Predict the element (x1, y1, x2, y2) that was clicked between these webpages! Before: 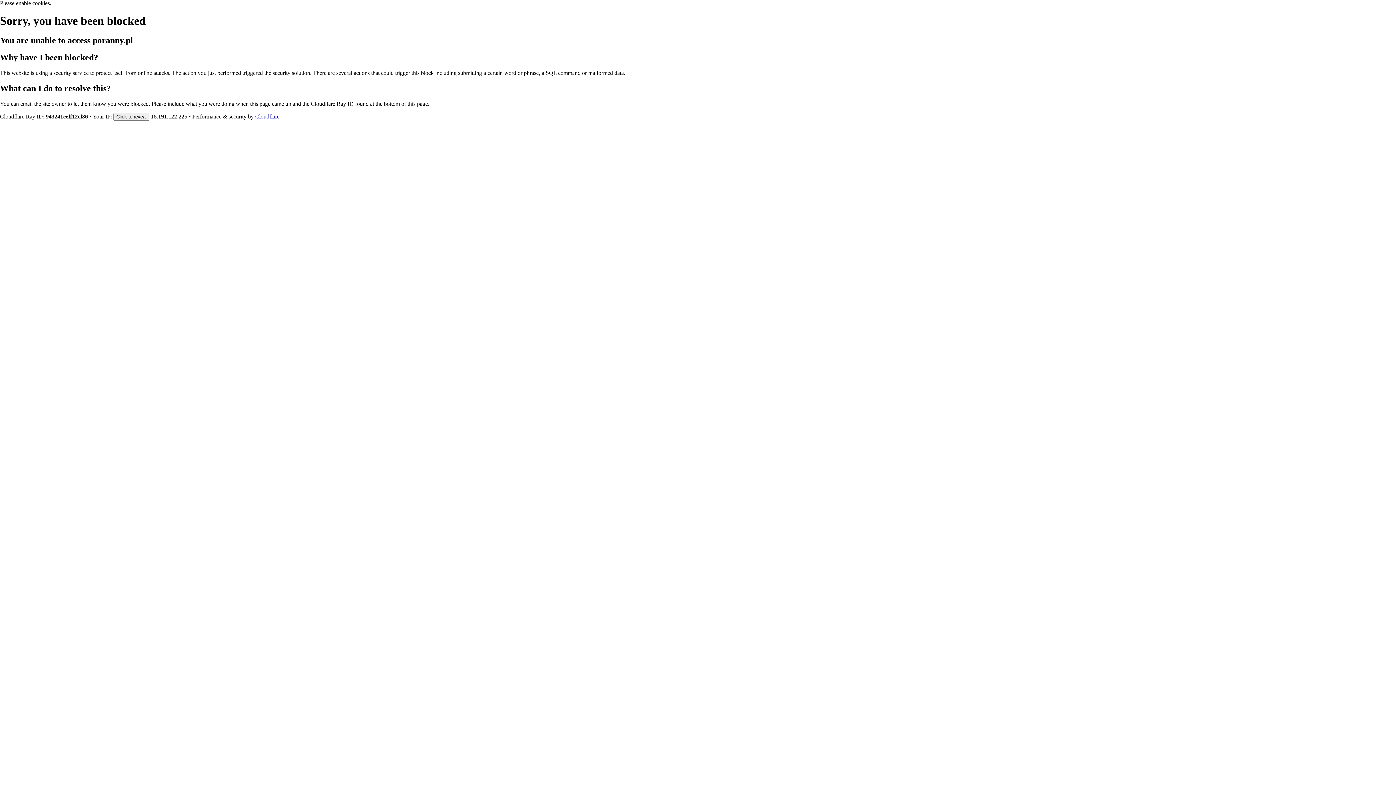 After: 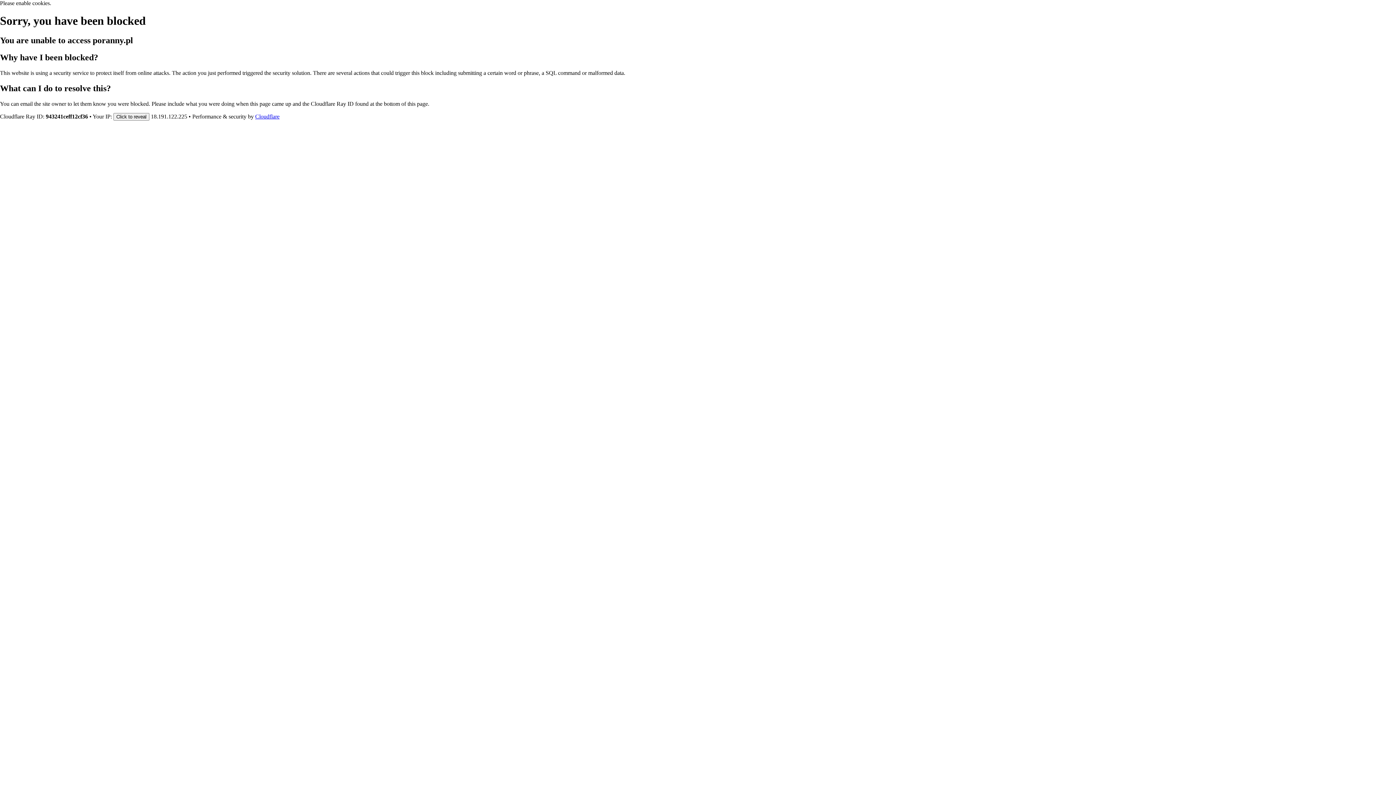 Action: bbox: (255, 113, 279, 119) label: Cloudflare